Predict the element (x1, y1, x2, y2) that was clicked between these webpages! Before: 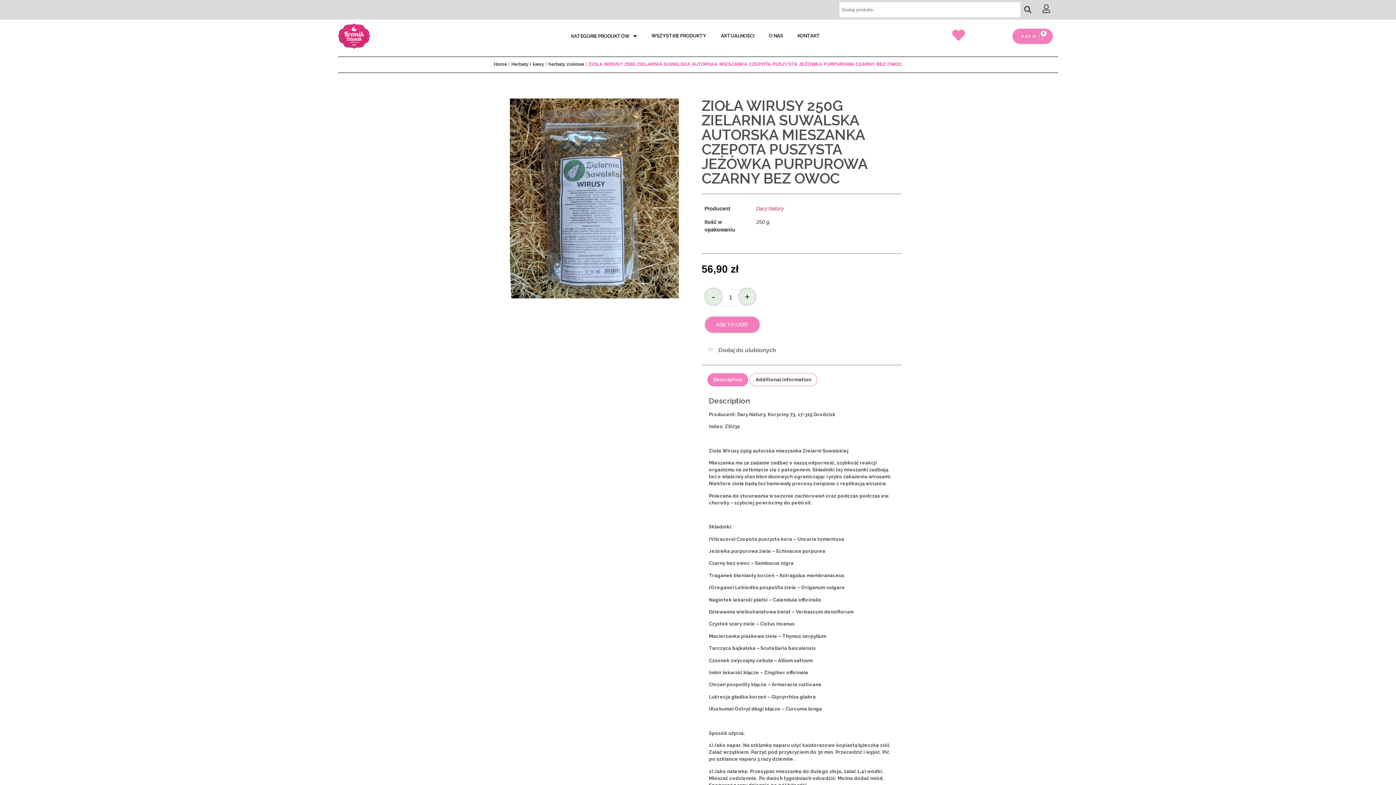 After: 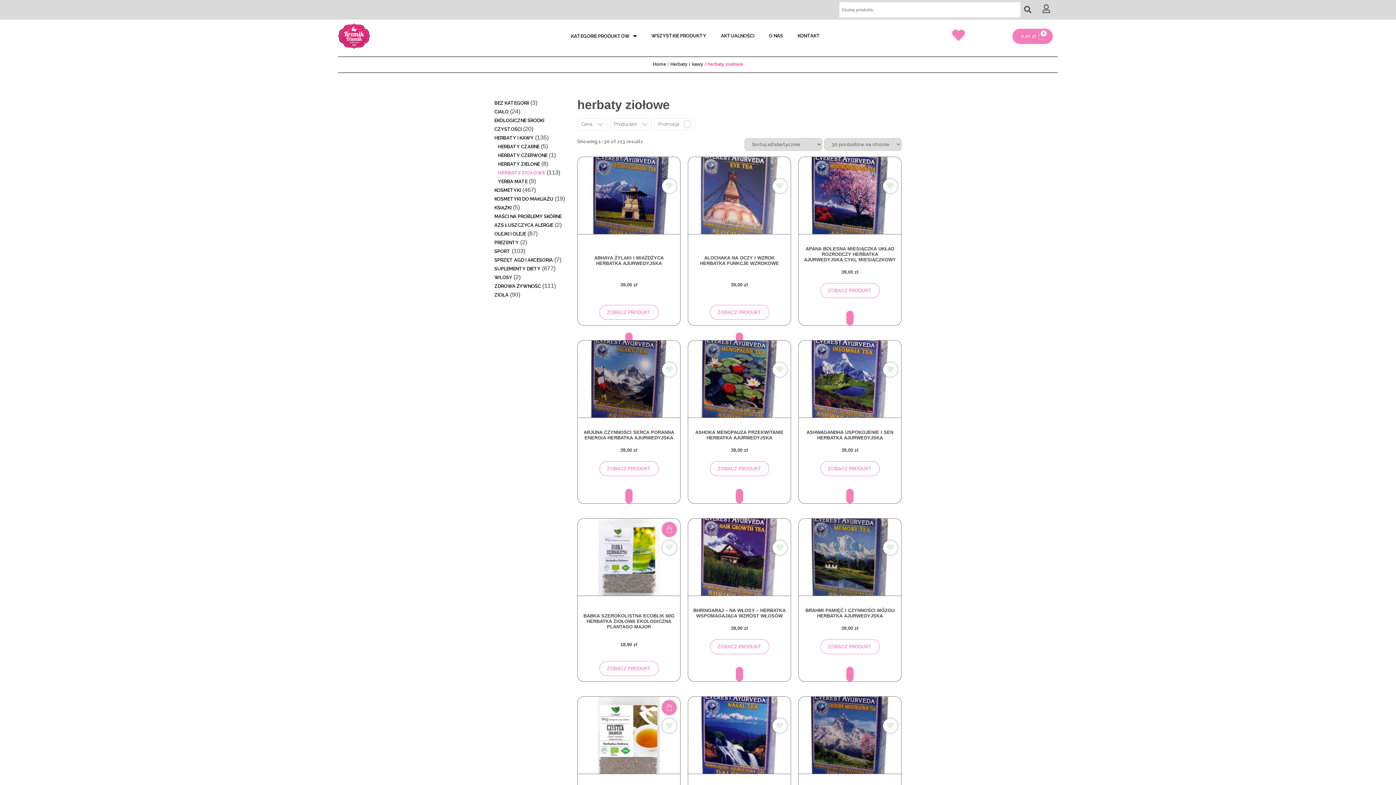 Action: bbox: (548, 61, 584, 67) label: herbaty ziołowe